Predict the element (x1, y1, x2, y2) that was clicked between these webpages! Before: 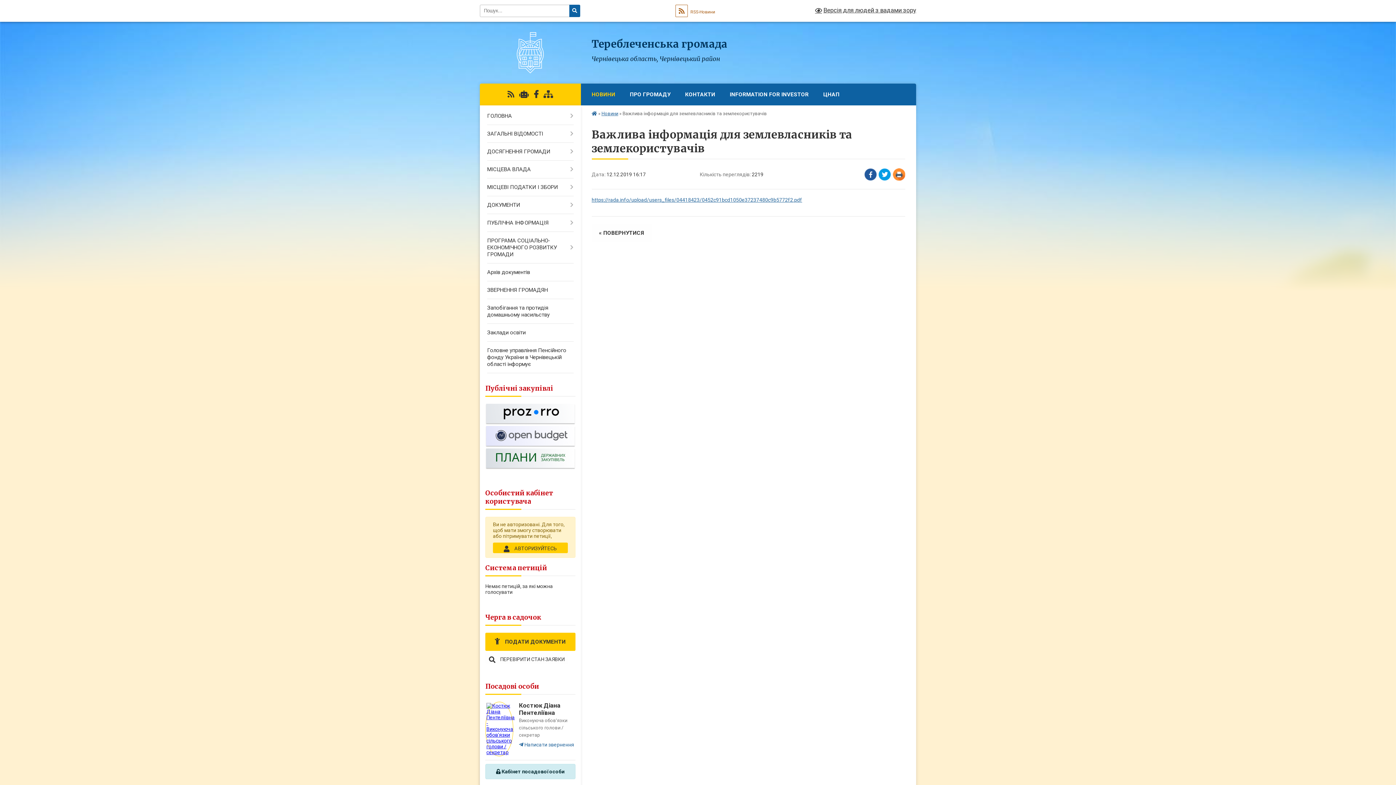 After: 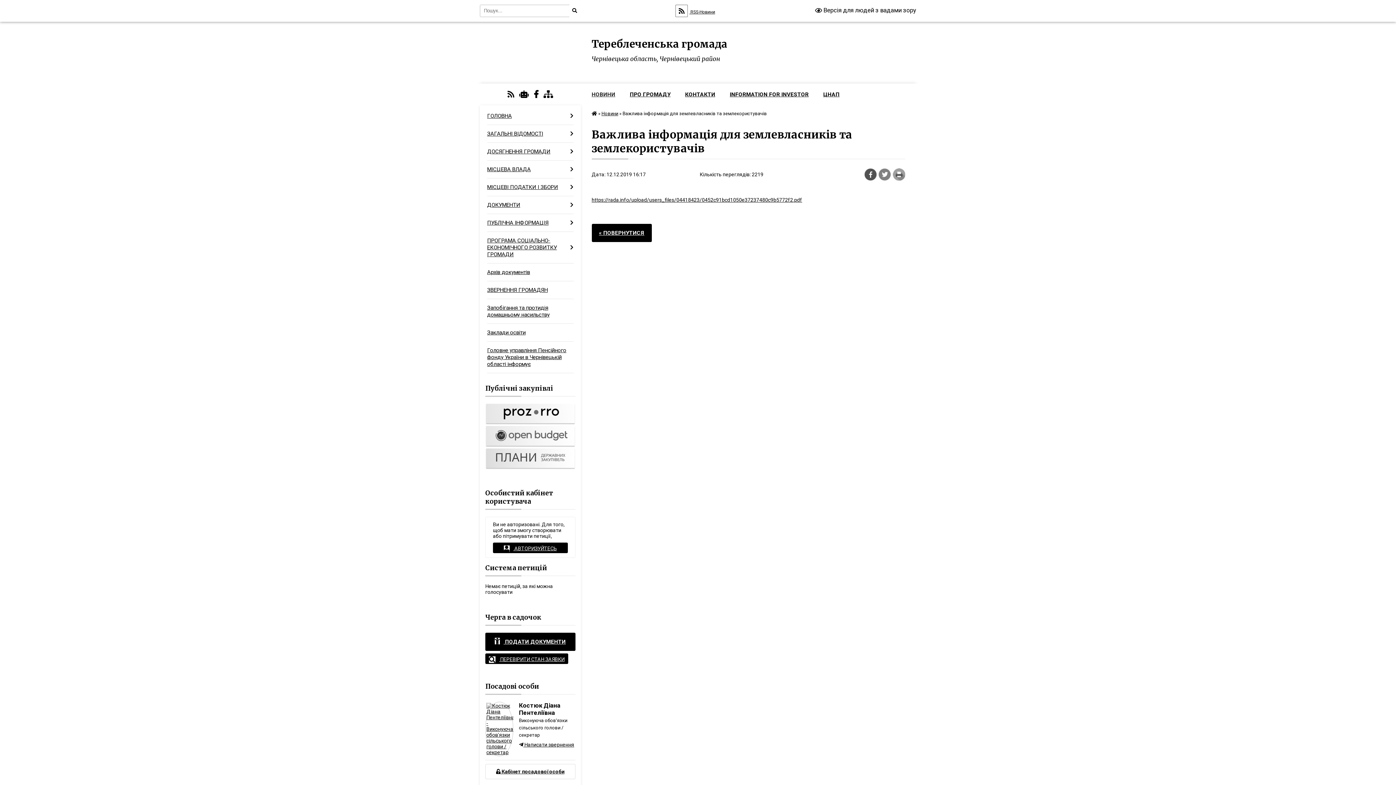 Action: label: Версія для людей з вадами зору bbox: (759, 4, 916, 15)